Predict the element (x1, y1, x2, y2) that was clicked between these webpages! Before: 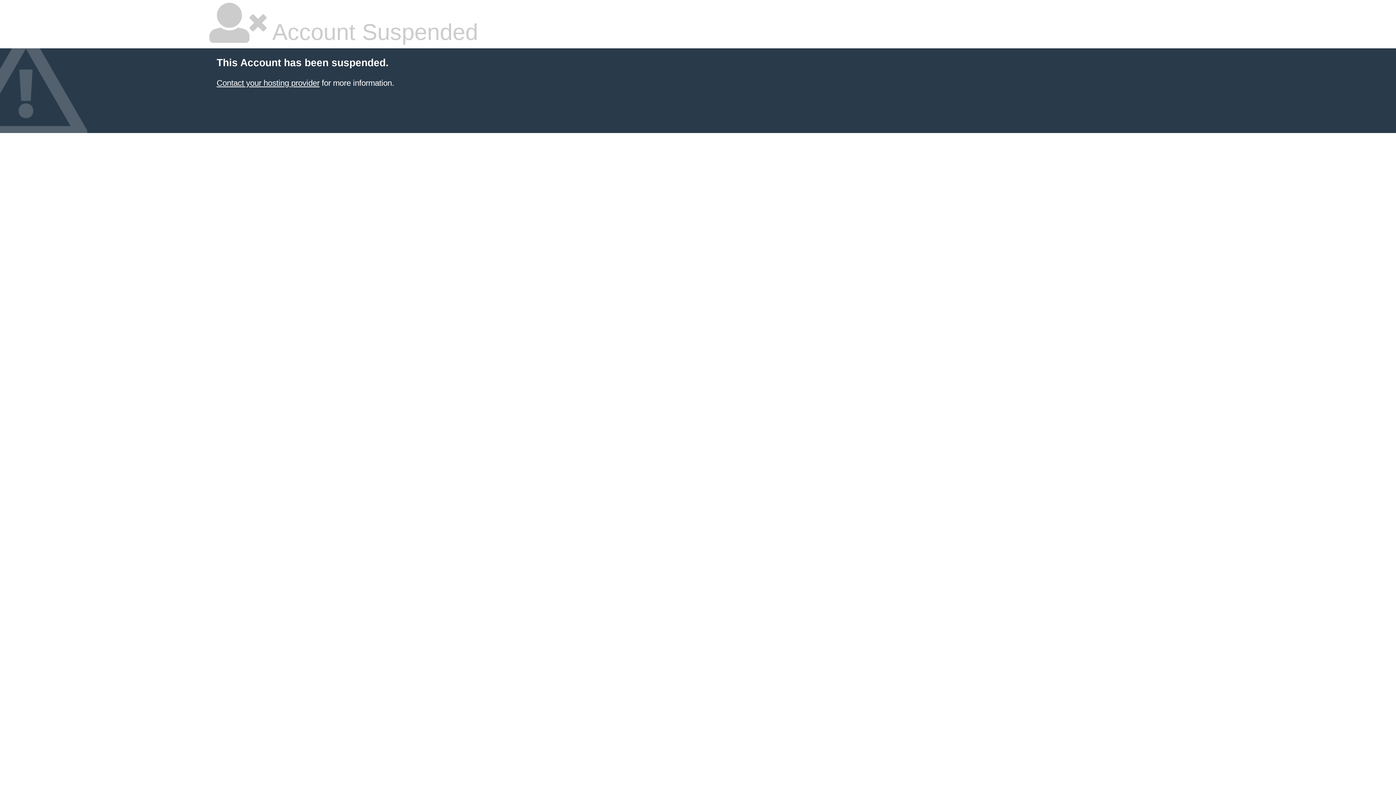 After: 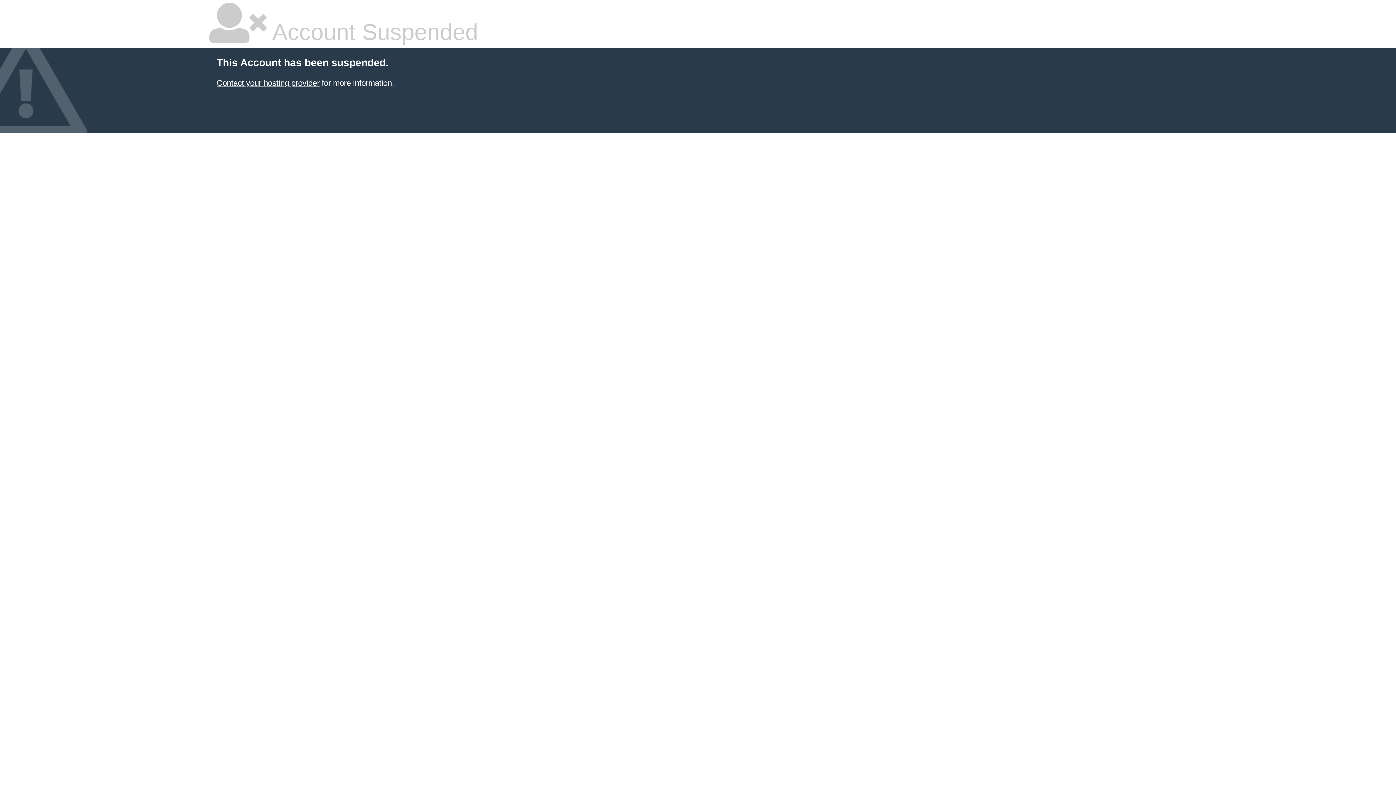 Action: bbox: (216, 78, 319, 87) label: Contact your hosting provider